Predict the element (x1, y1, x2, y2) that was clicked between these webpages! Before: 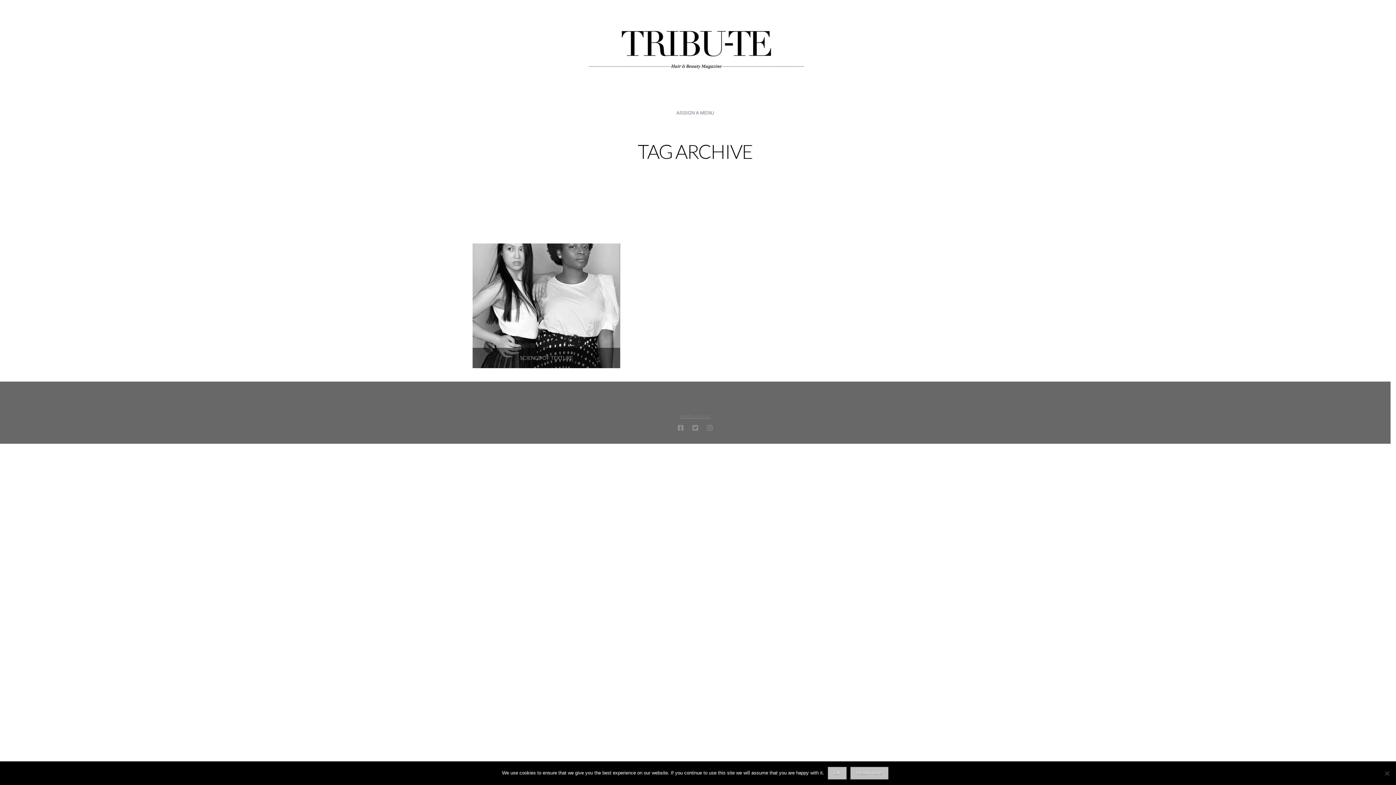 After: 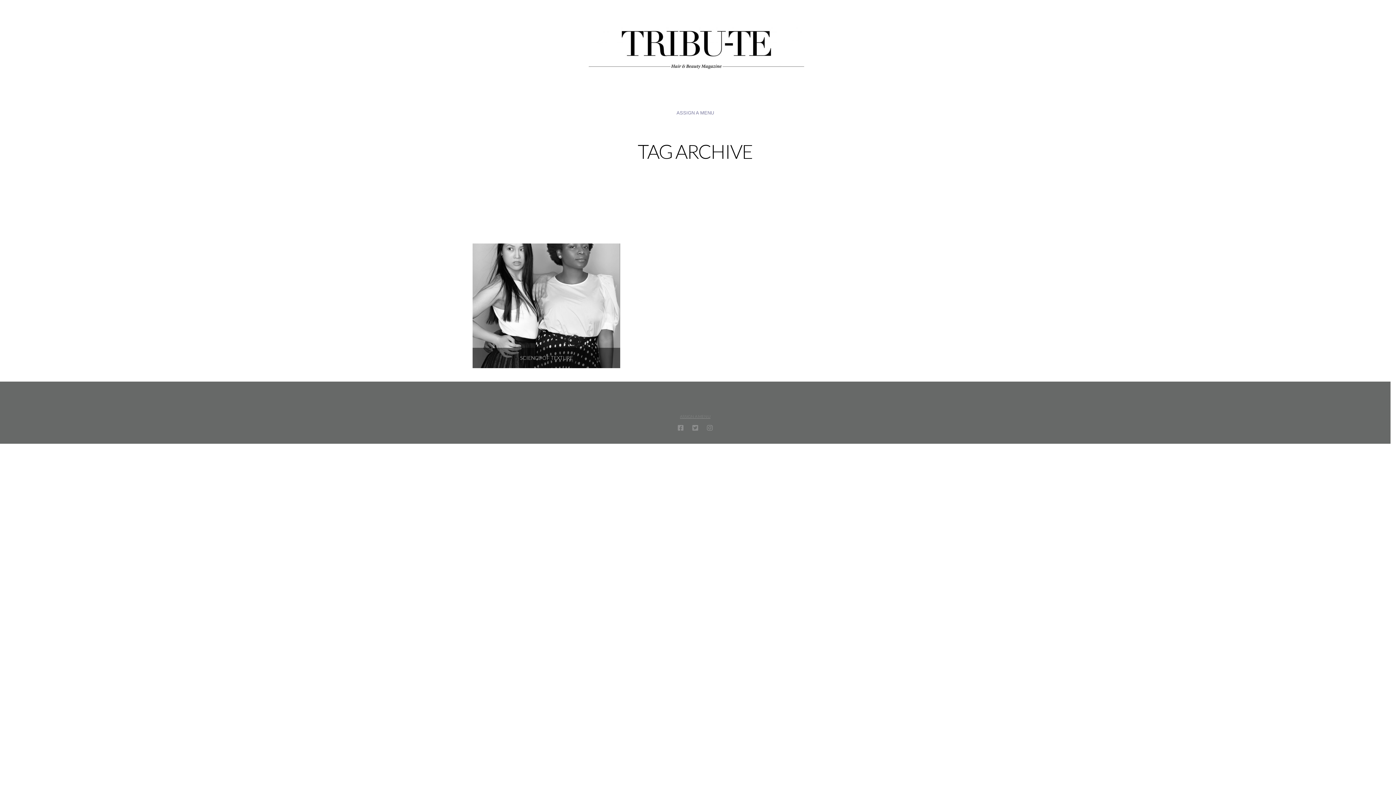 Action: bbox: (828, 767, 846, 780) label: Ok